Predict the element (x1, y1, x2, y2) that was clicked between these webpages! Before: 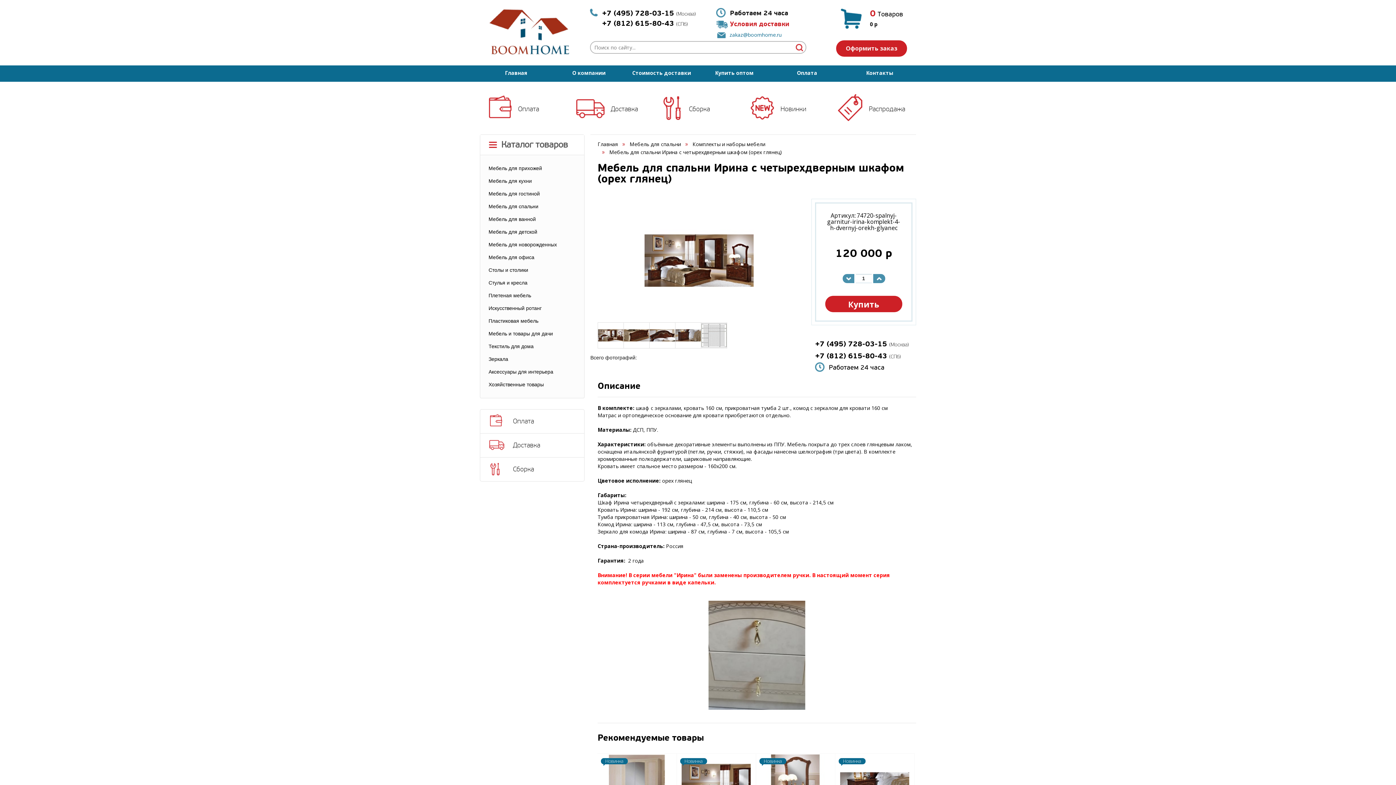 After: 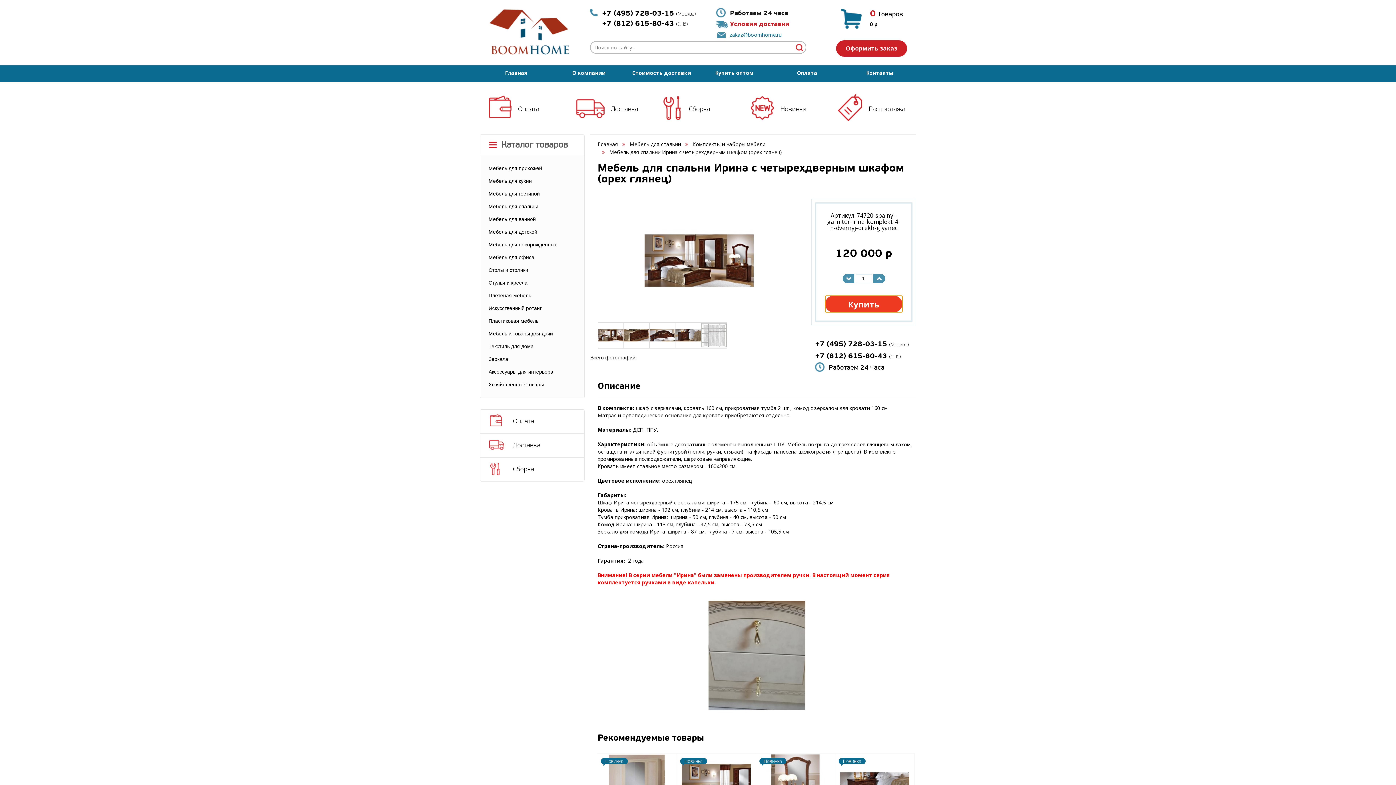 Action: label: Купить bbox: (825, 296, 902, 312)